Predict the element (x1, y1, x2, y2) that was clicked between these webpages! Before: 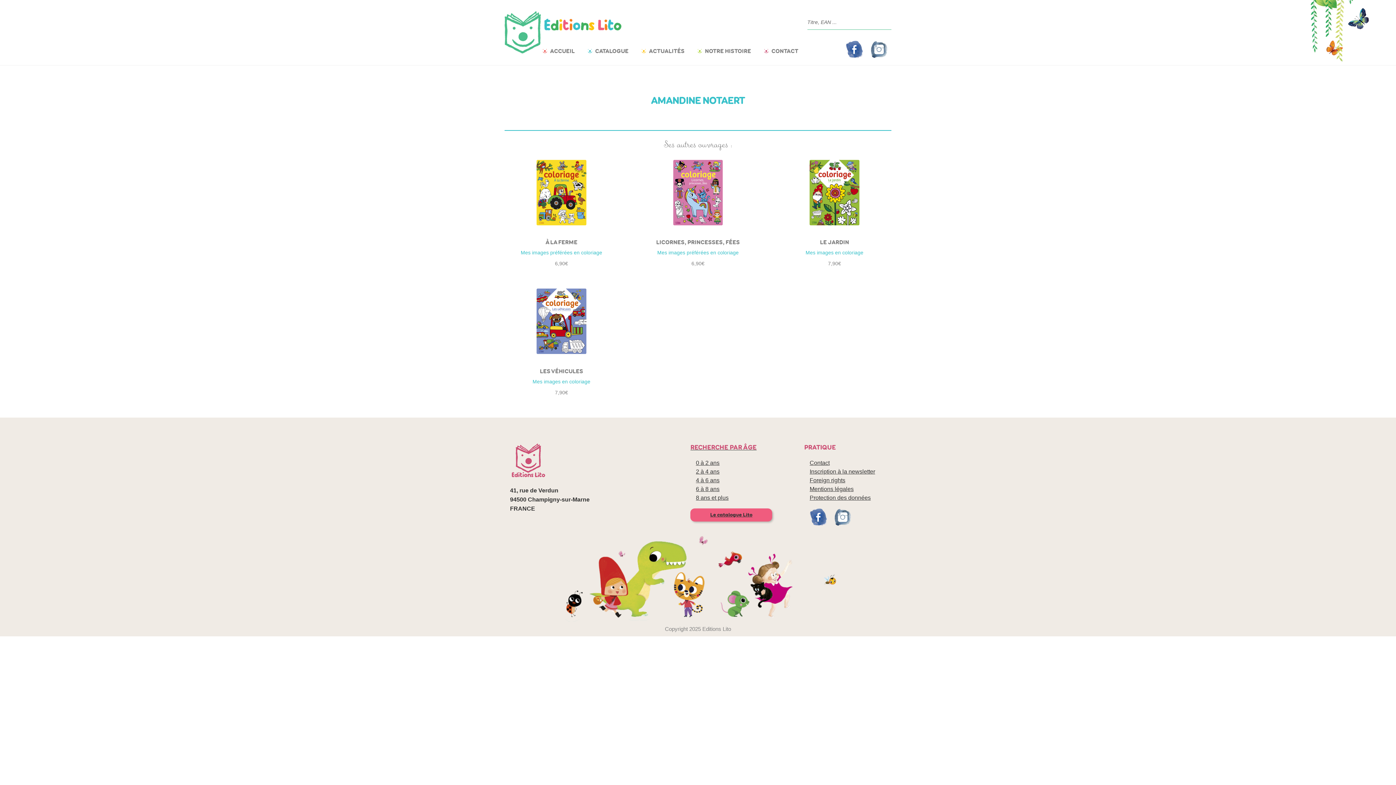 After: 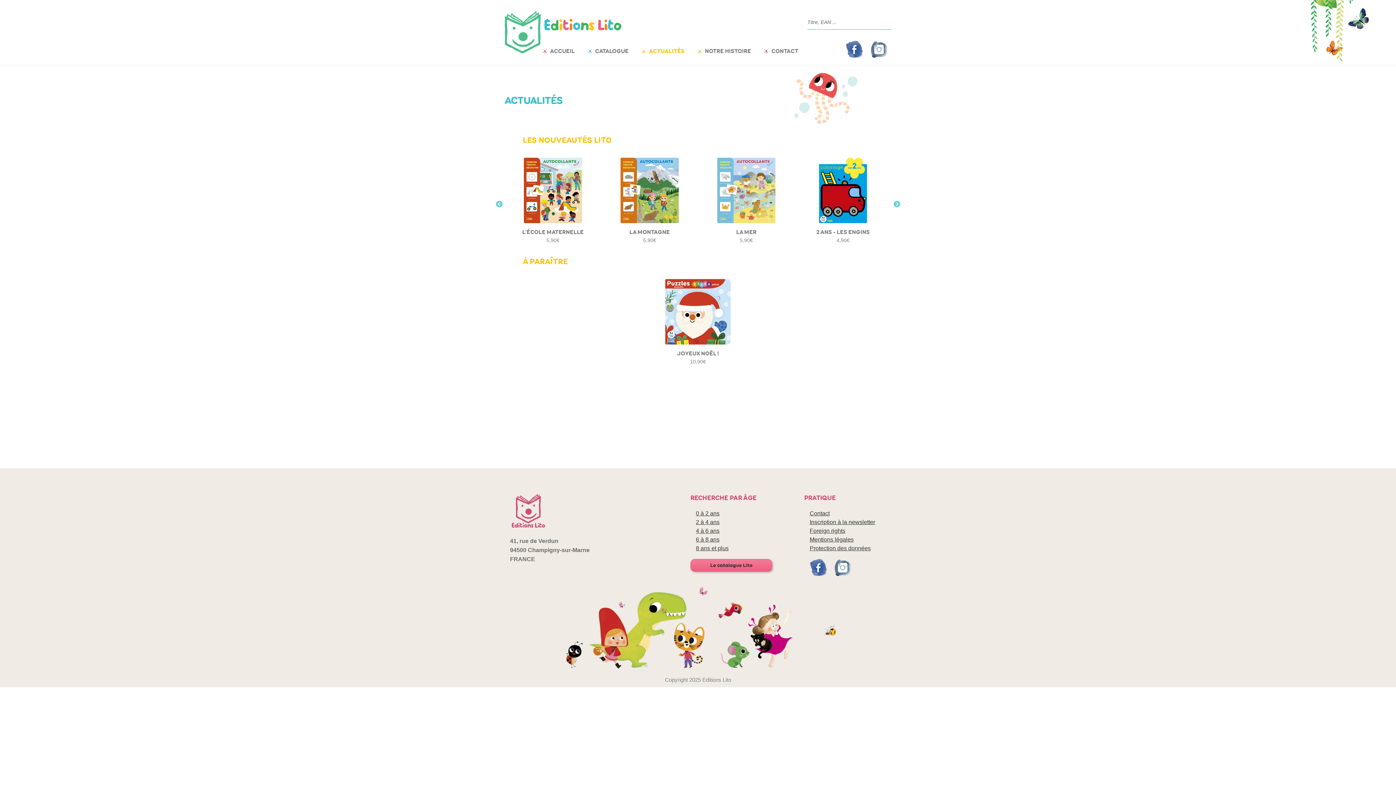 Action: label: ACTUALITÉS bbox: (636, 37, 690, 64)